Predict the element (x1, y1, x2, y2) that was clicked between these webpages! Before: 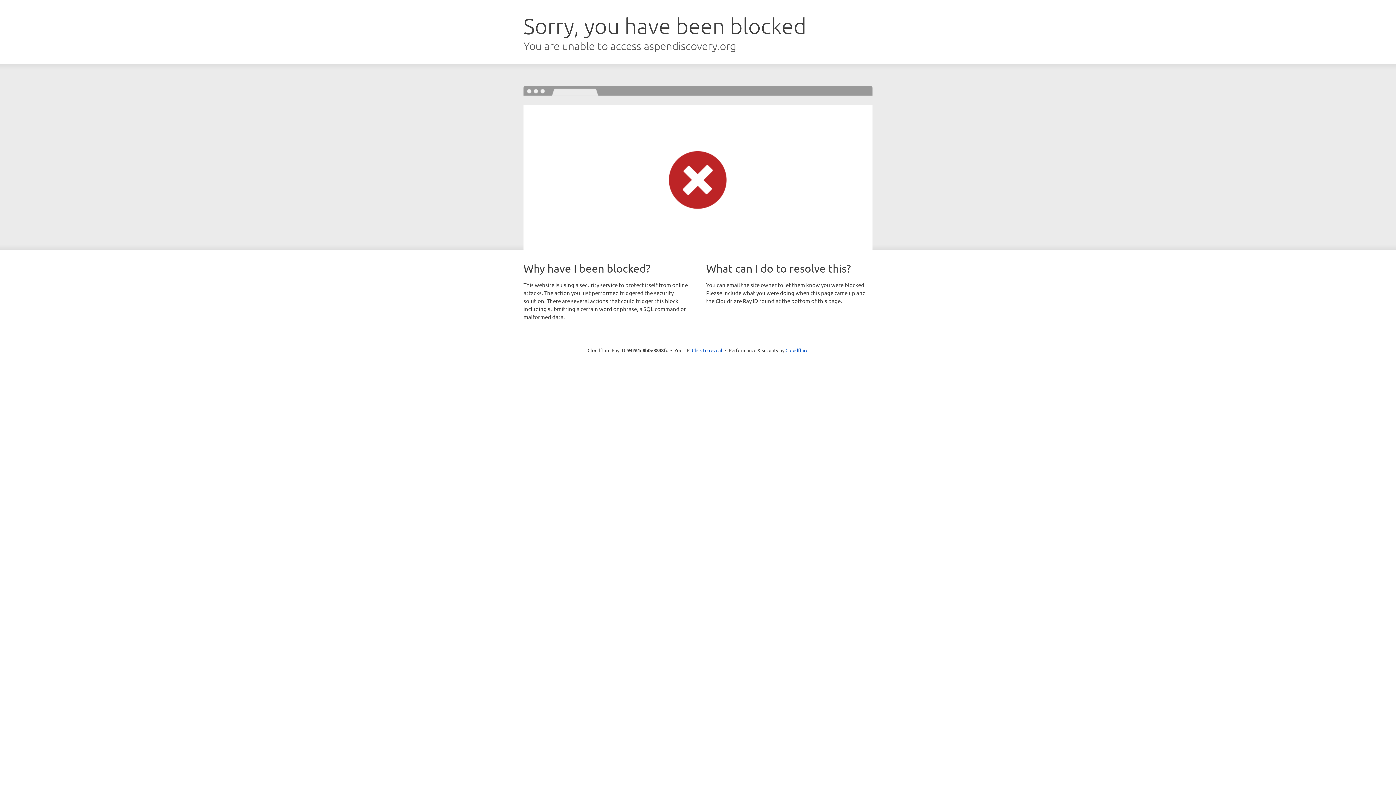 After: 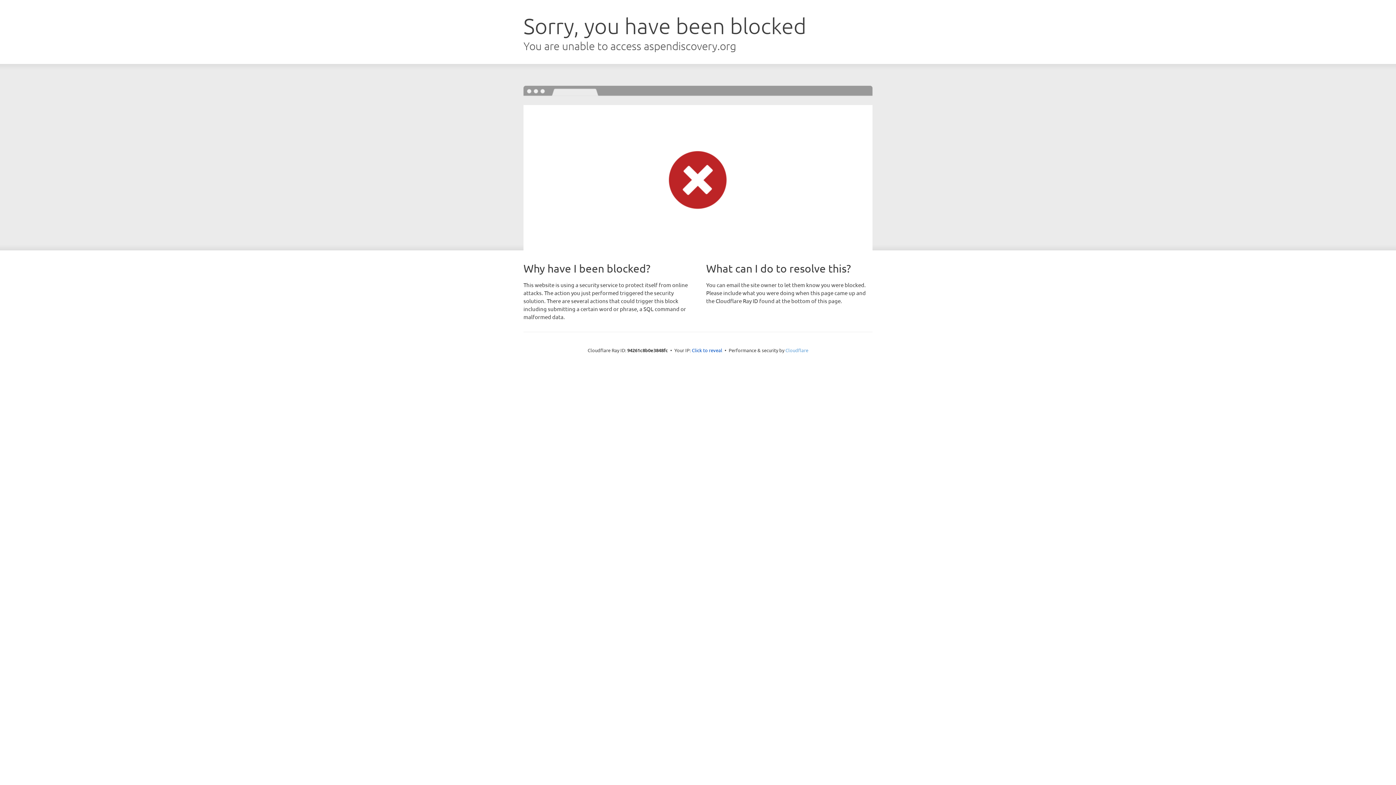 Action: label: Cloudflare bbox: (785, 347, 808, 353)